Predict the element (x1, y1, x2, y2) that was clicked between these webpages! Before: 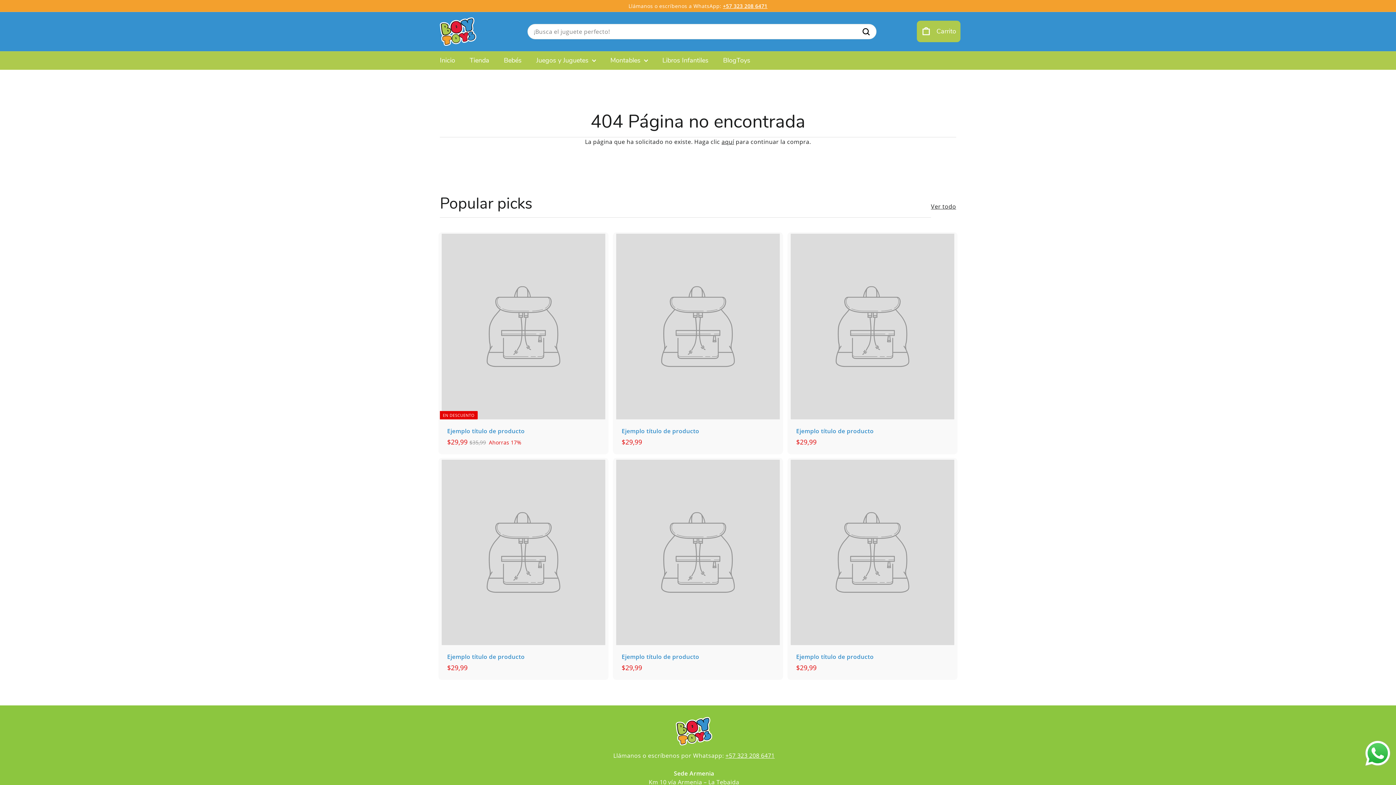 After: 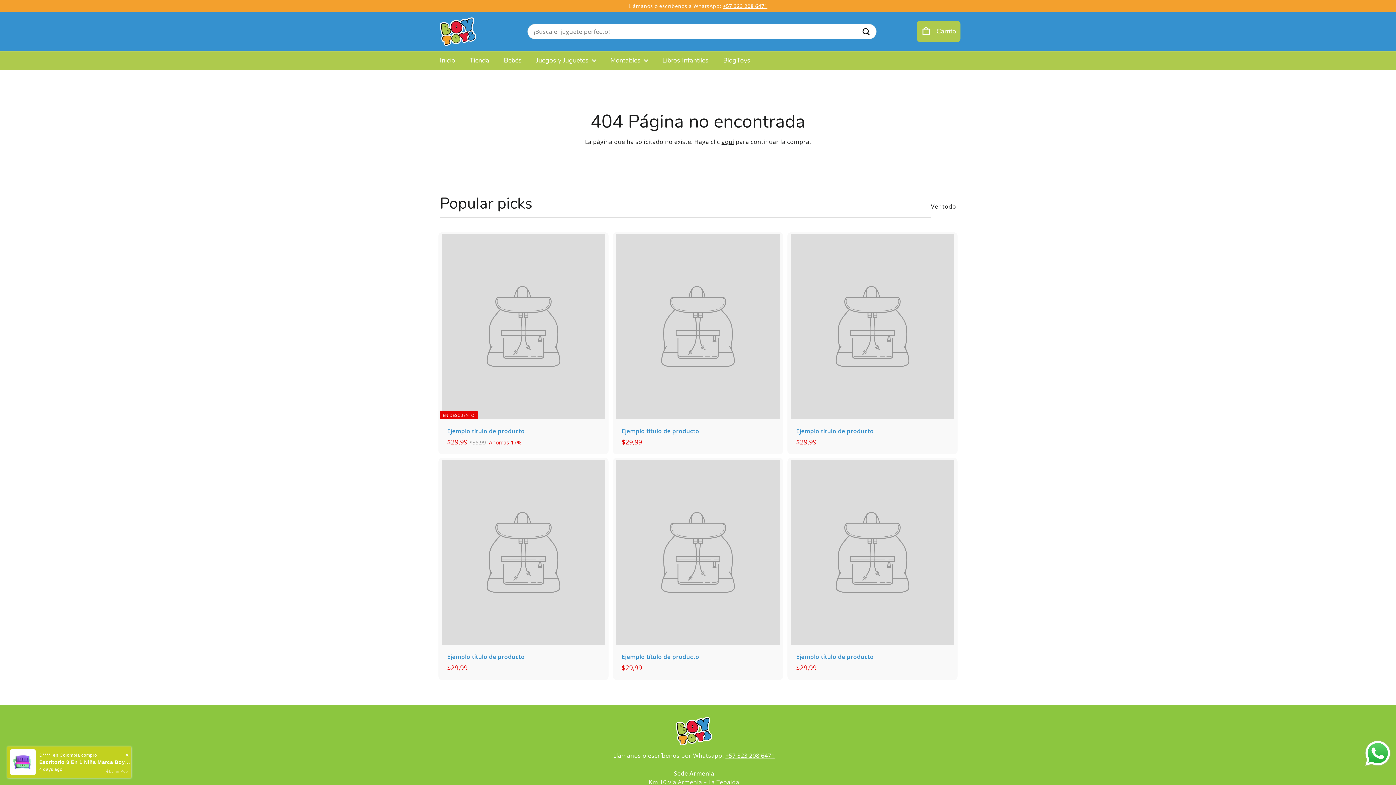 Action: bbox: (614, 458, 781, 680) label: Ejemplo título de producto
$29,99
$29,99